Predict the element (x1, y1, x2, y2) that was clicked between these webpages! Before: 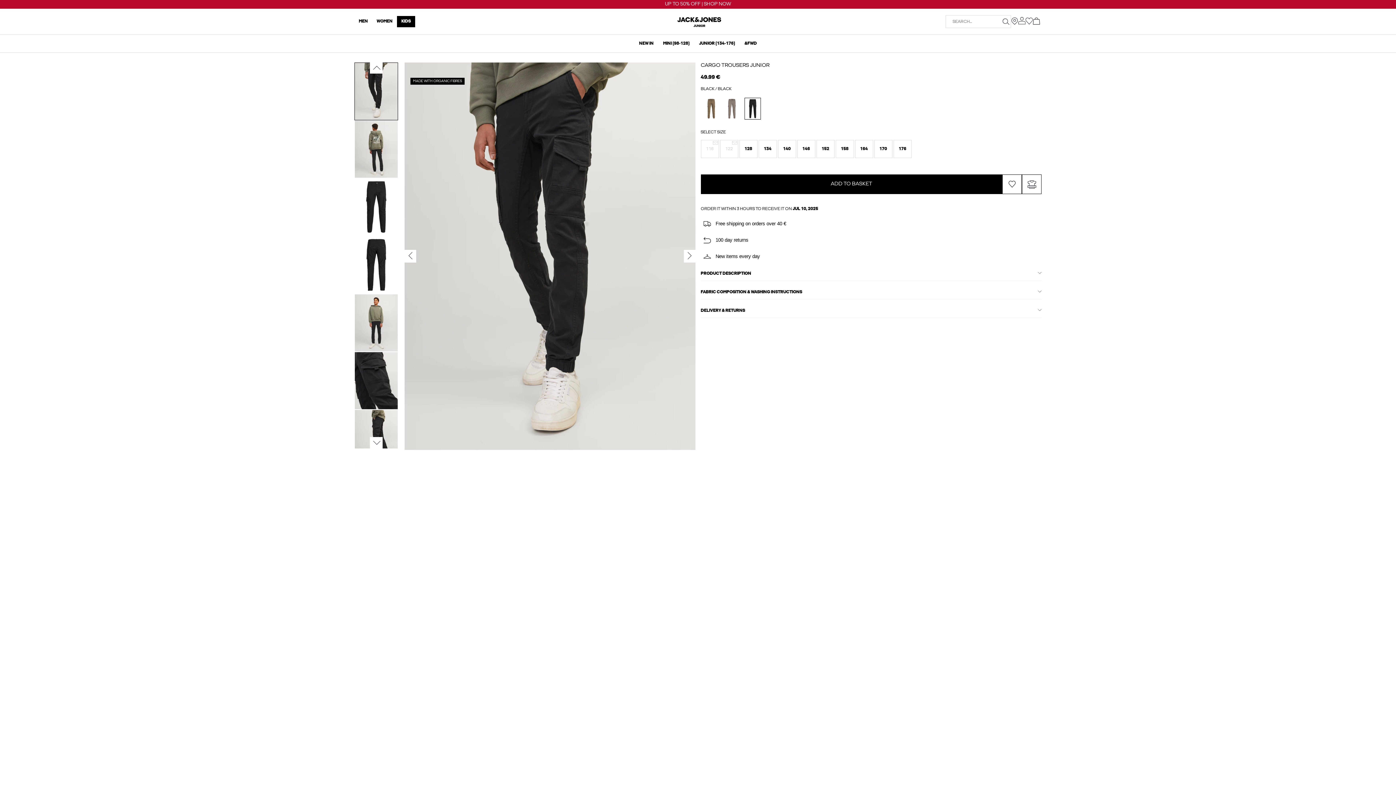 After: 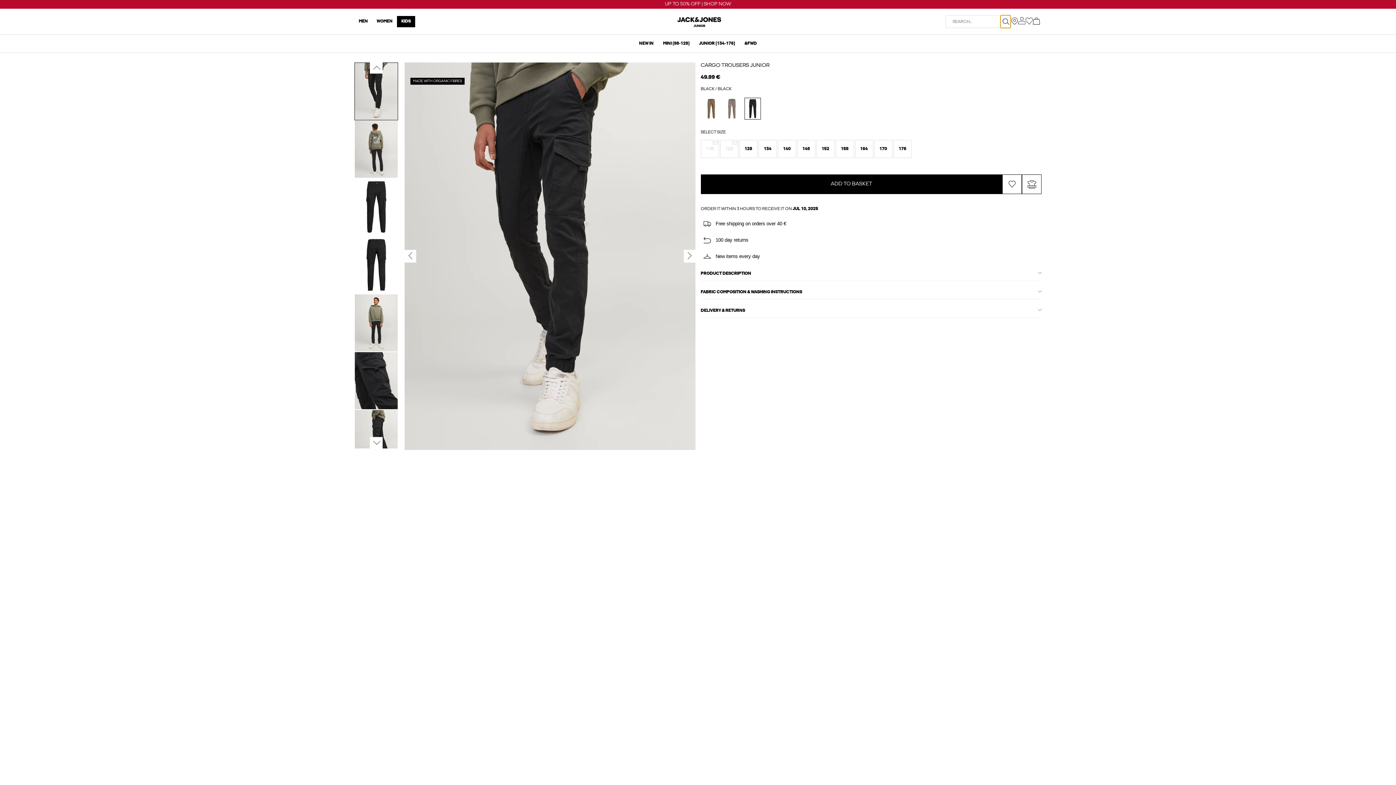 Action: bbox: (1000, 15, 1011, 28) label: Search...